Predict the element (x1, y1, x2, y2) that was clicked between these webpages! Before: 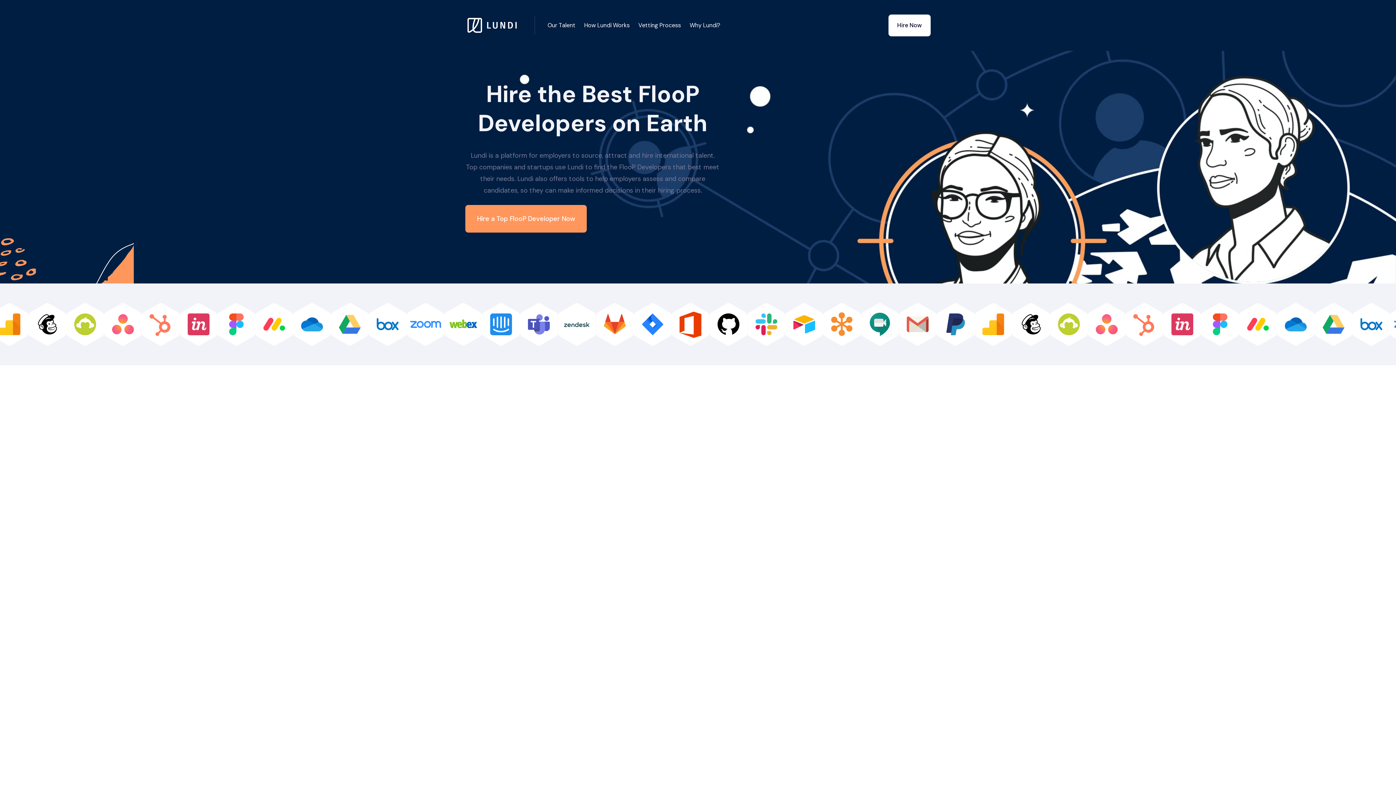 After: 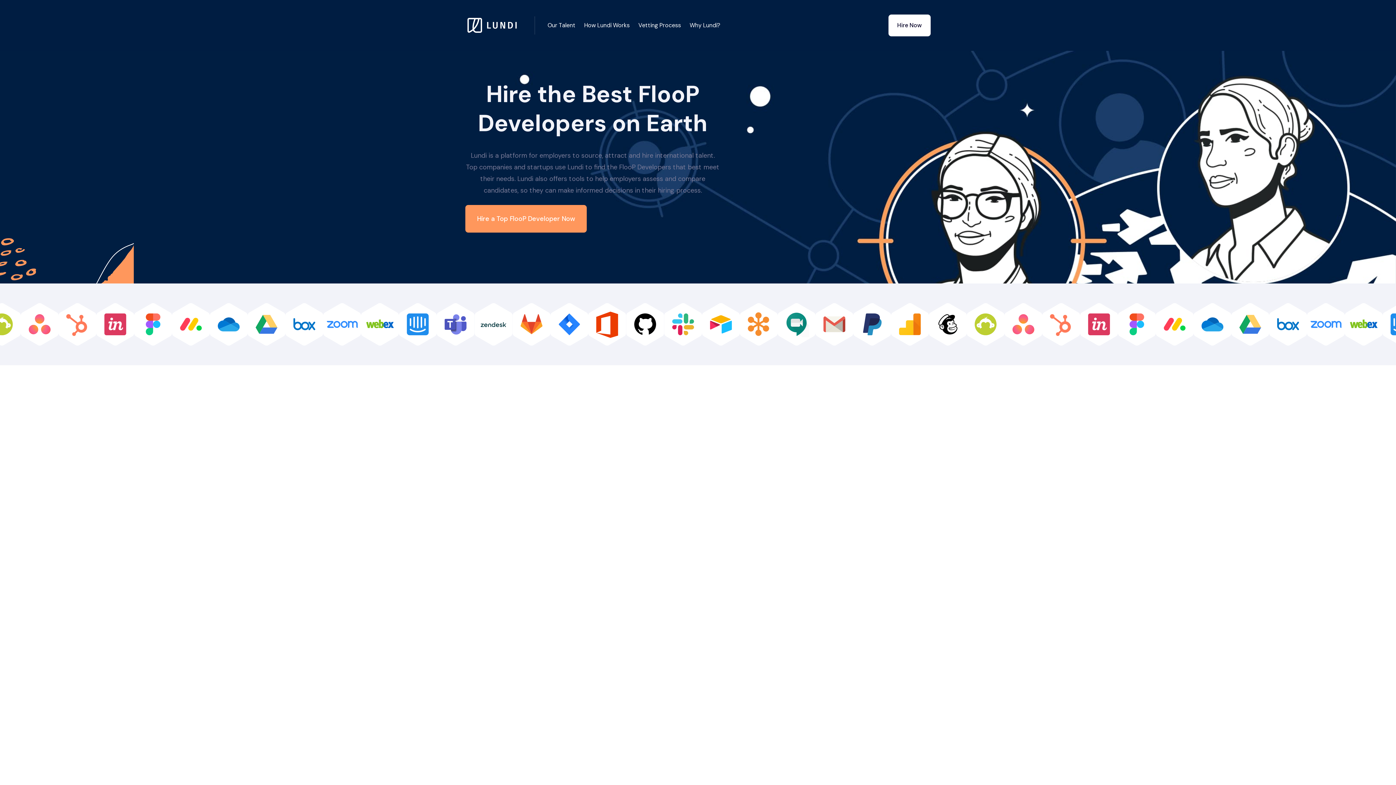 Action: label: Why Lundi? bbox: (687, 14, 725, 36)